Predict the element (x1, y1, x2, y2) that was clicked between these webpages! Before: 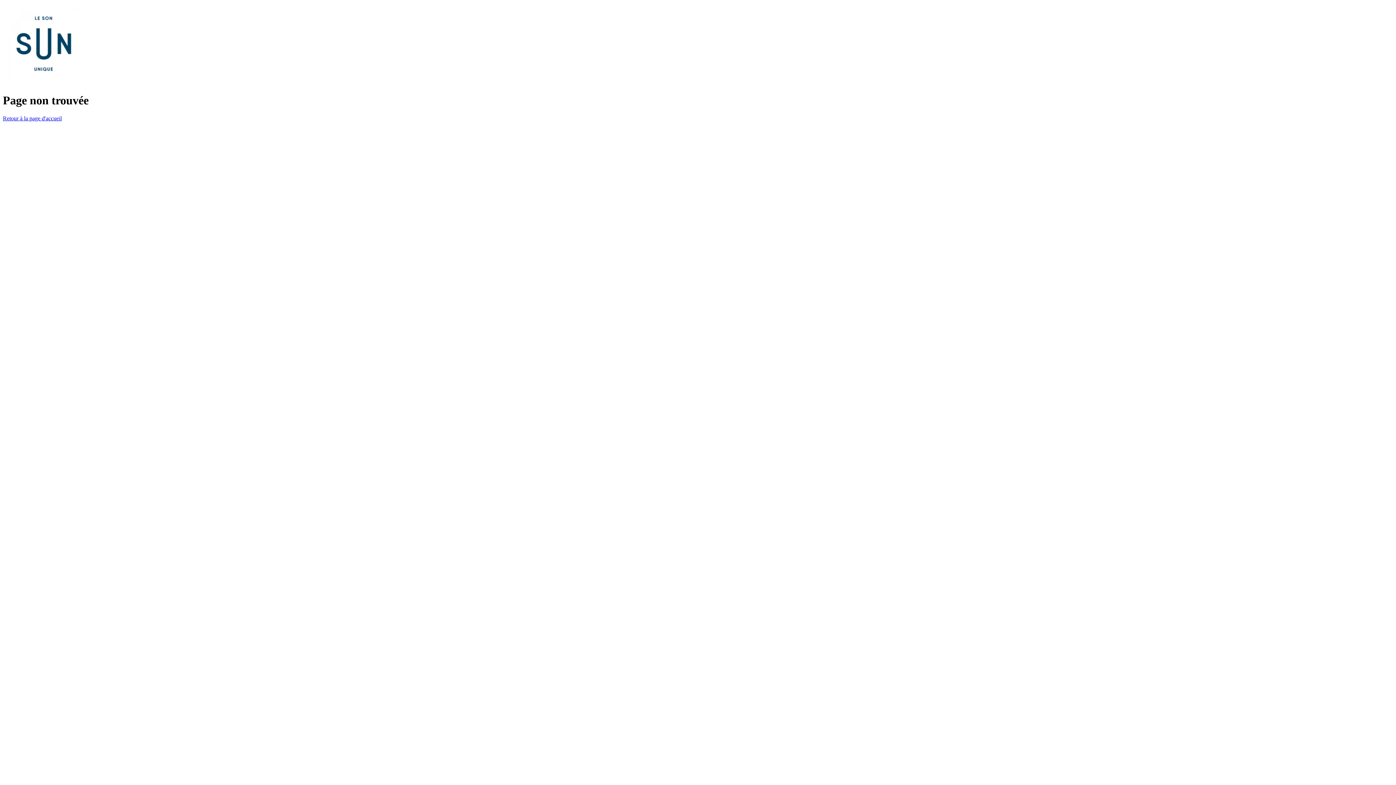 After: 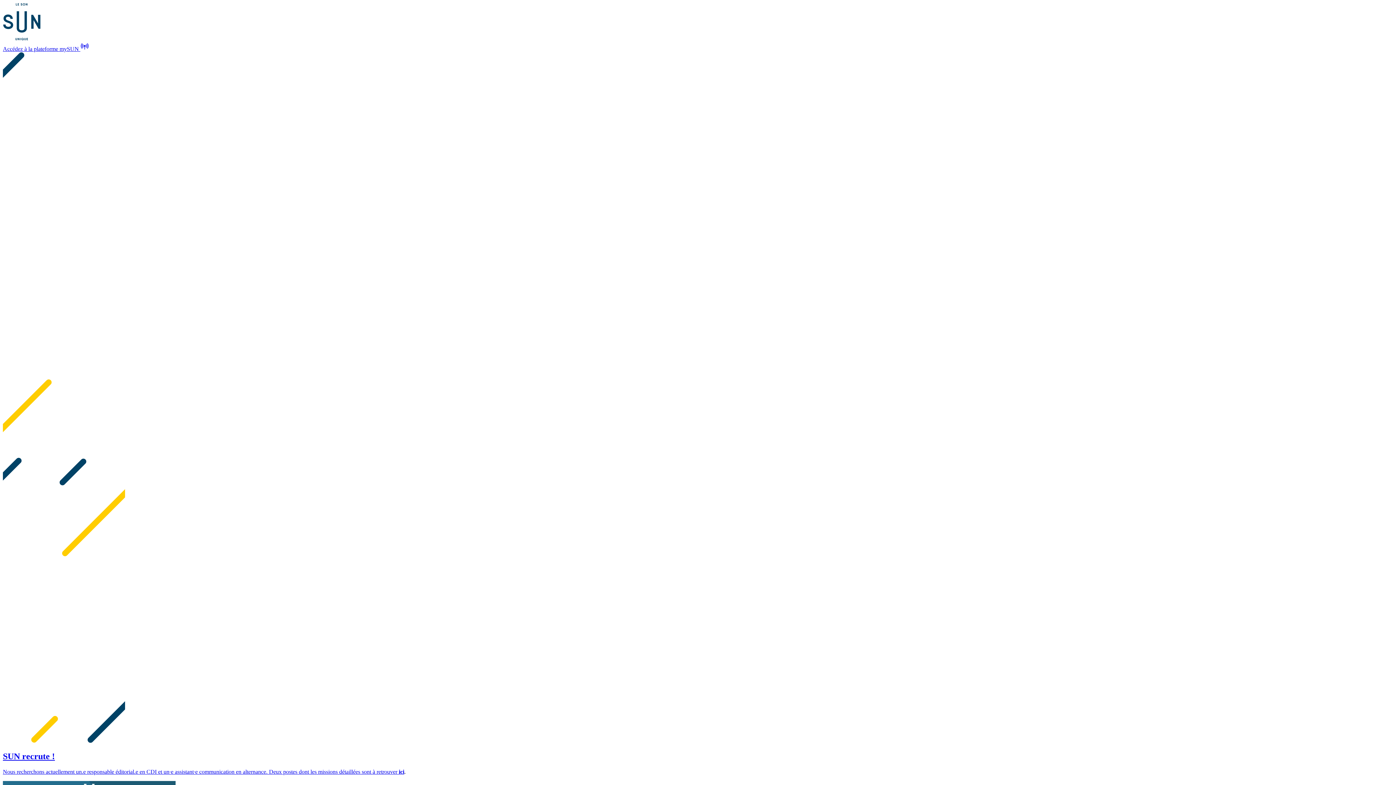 Action: bbox: (2, 115, 61, 121) label: Retour à la page d'accueil